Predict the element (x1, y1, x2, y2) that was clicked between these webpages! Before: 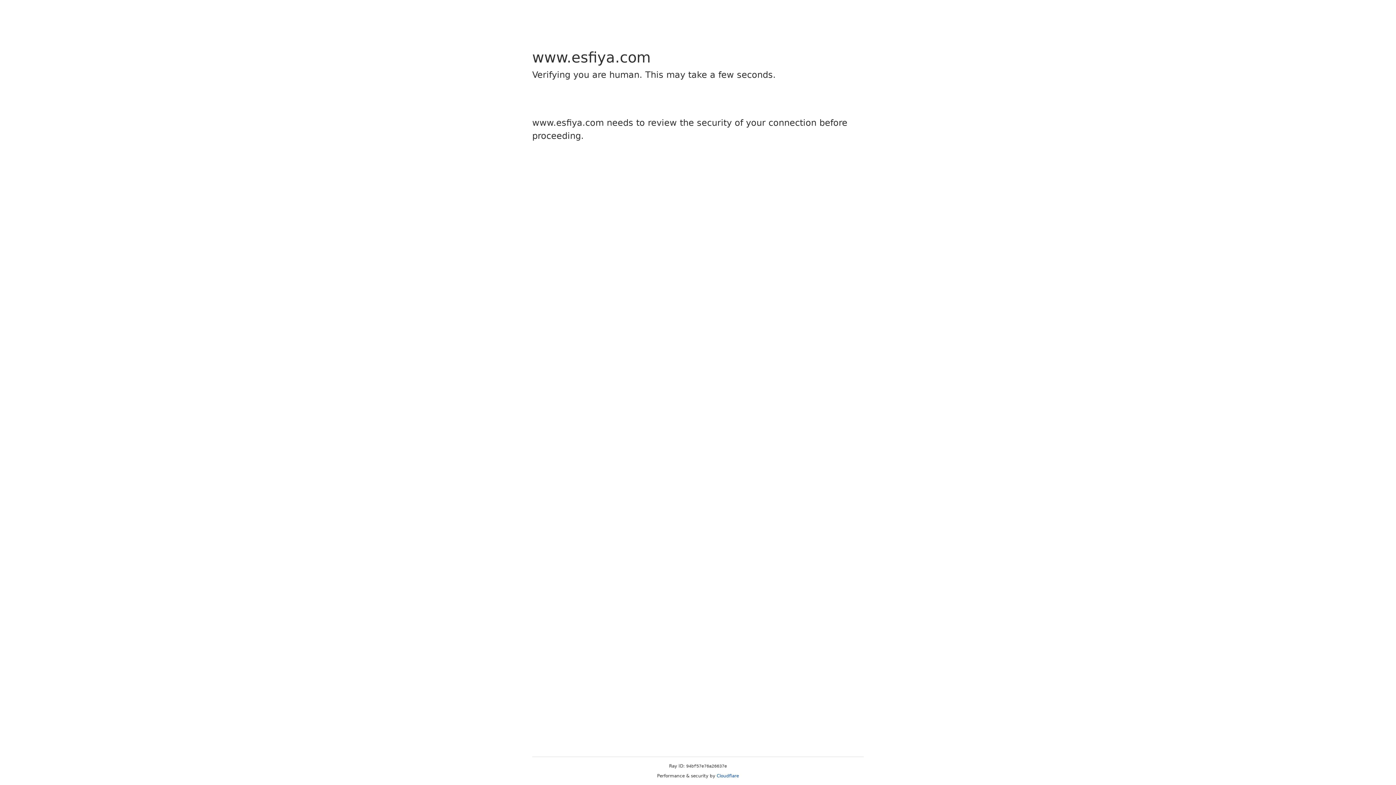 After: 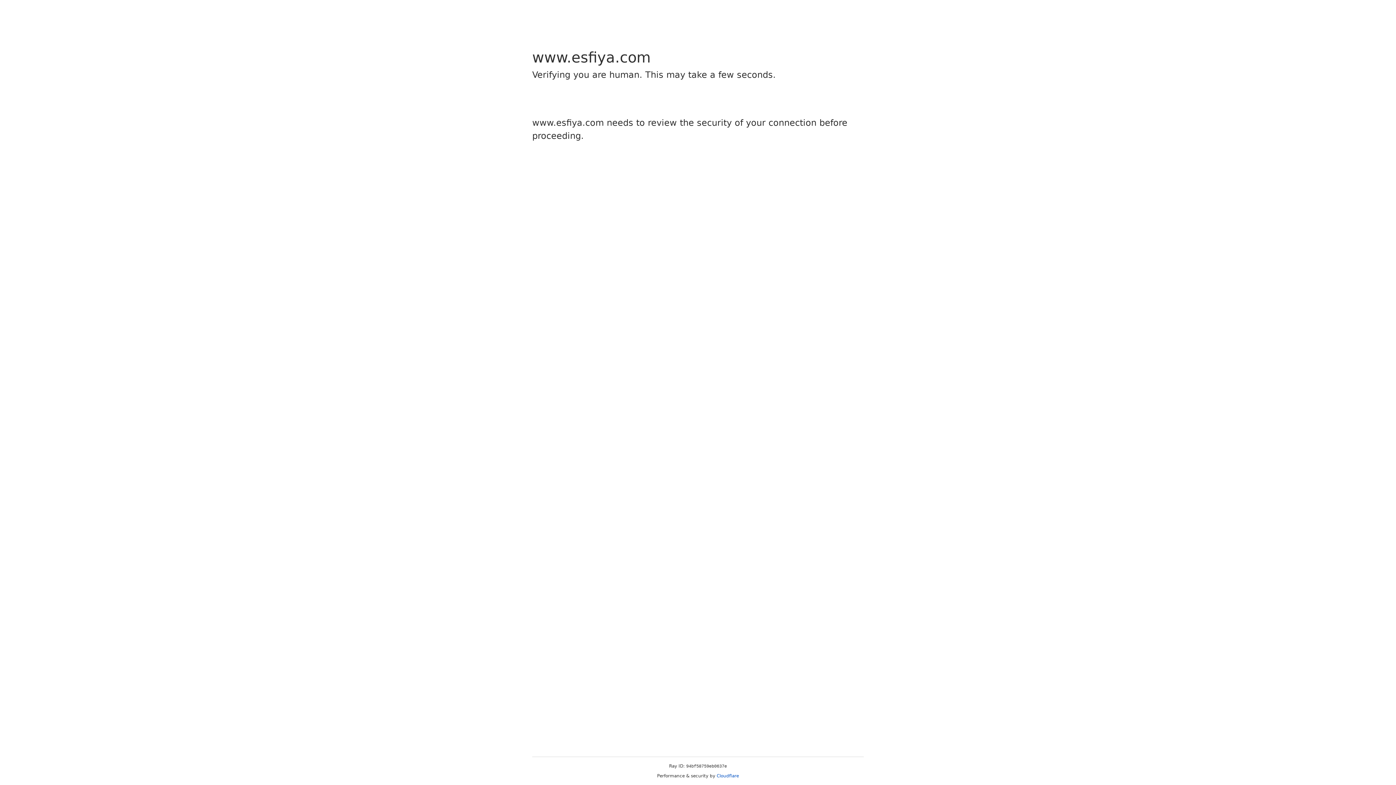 Action: label: Cloudflare bbox: (716, 773, 739, 778)